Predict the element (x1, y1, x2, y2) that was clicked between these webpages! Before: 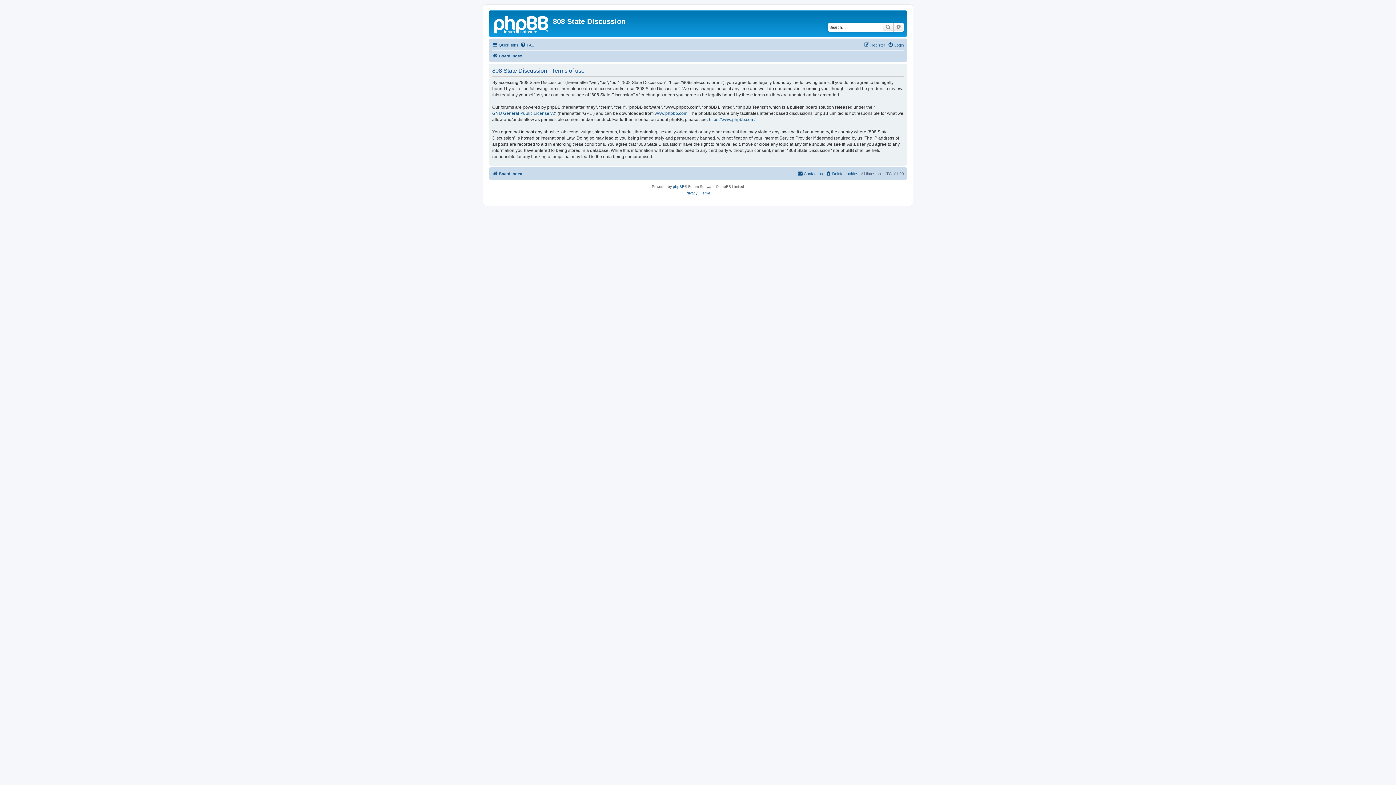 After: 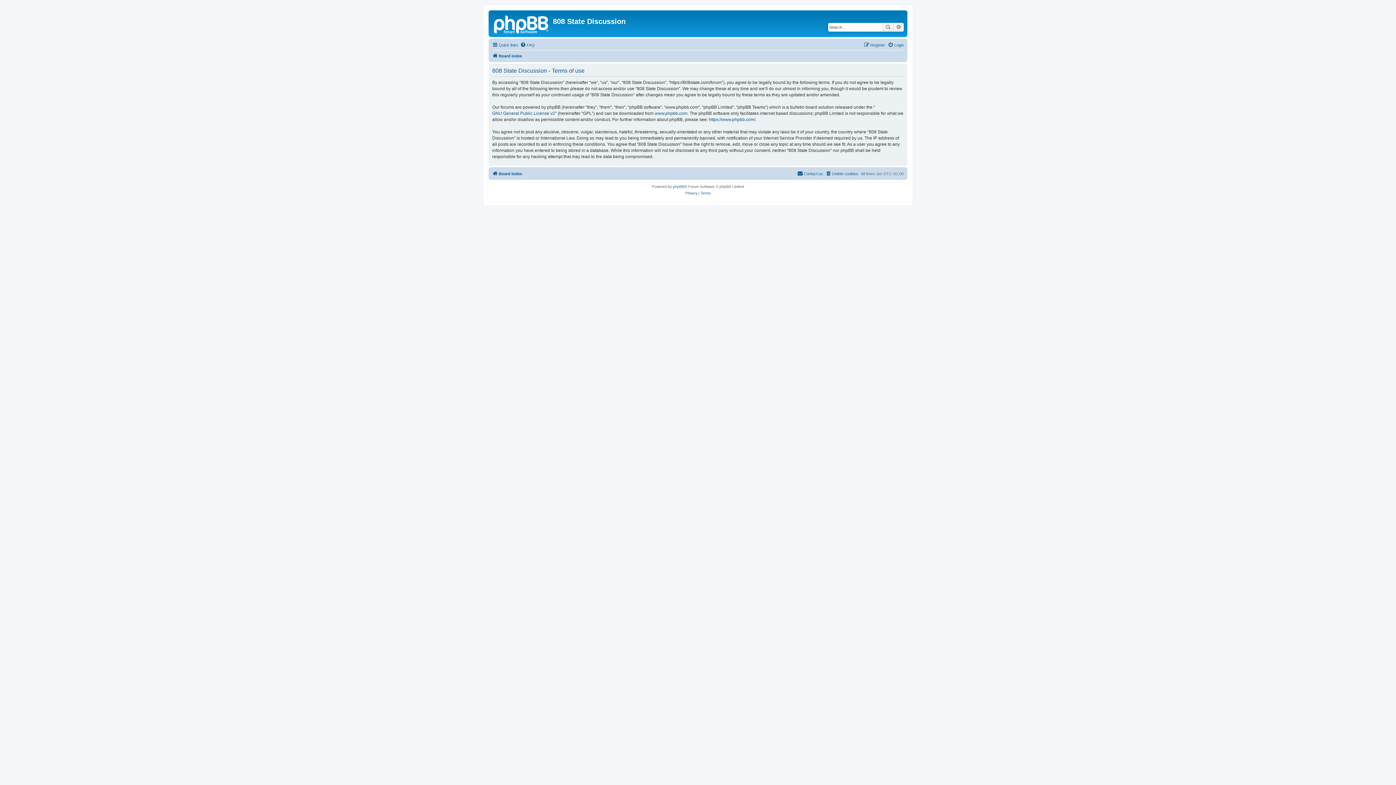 Action: label: Terms bbox: (700, 190, 710, 196)